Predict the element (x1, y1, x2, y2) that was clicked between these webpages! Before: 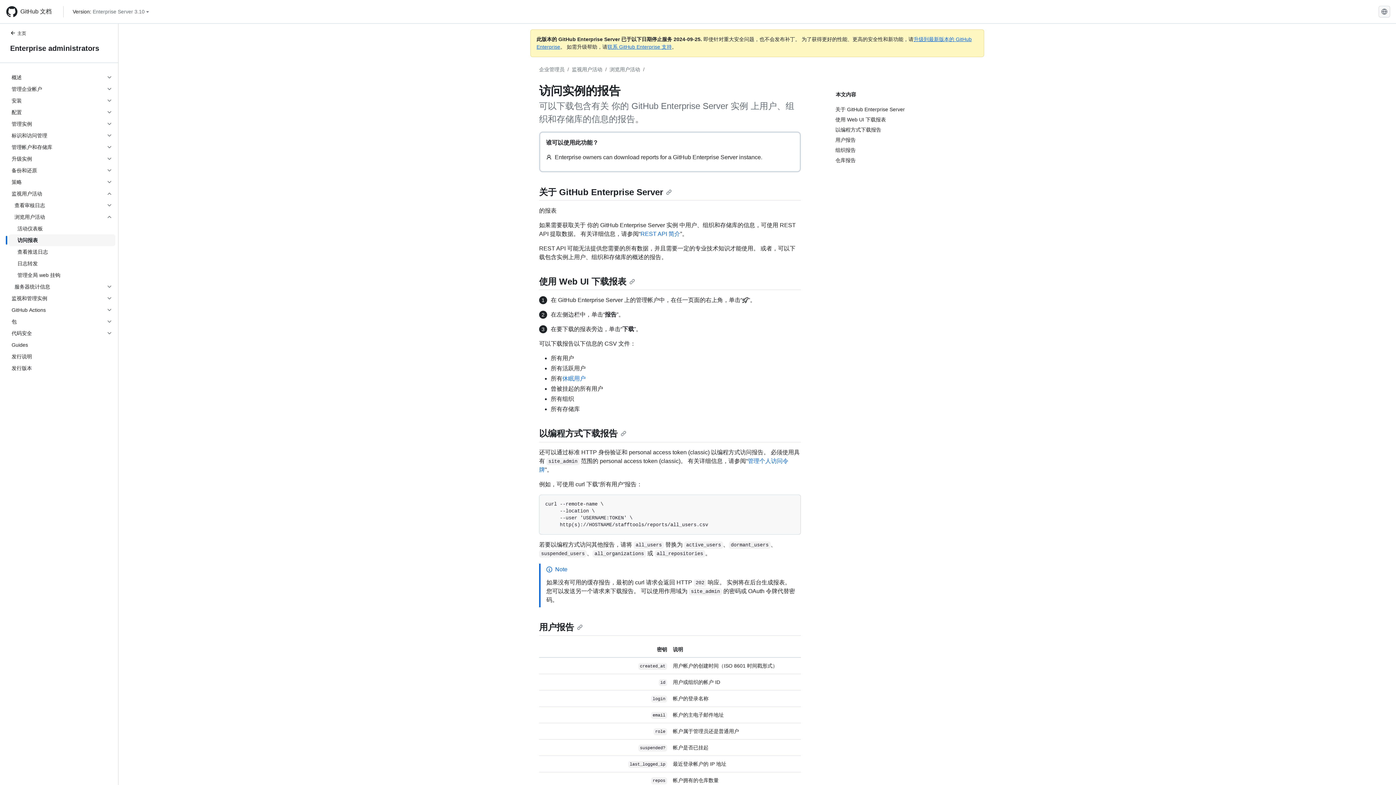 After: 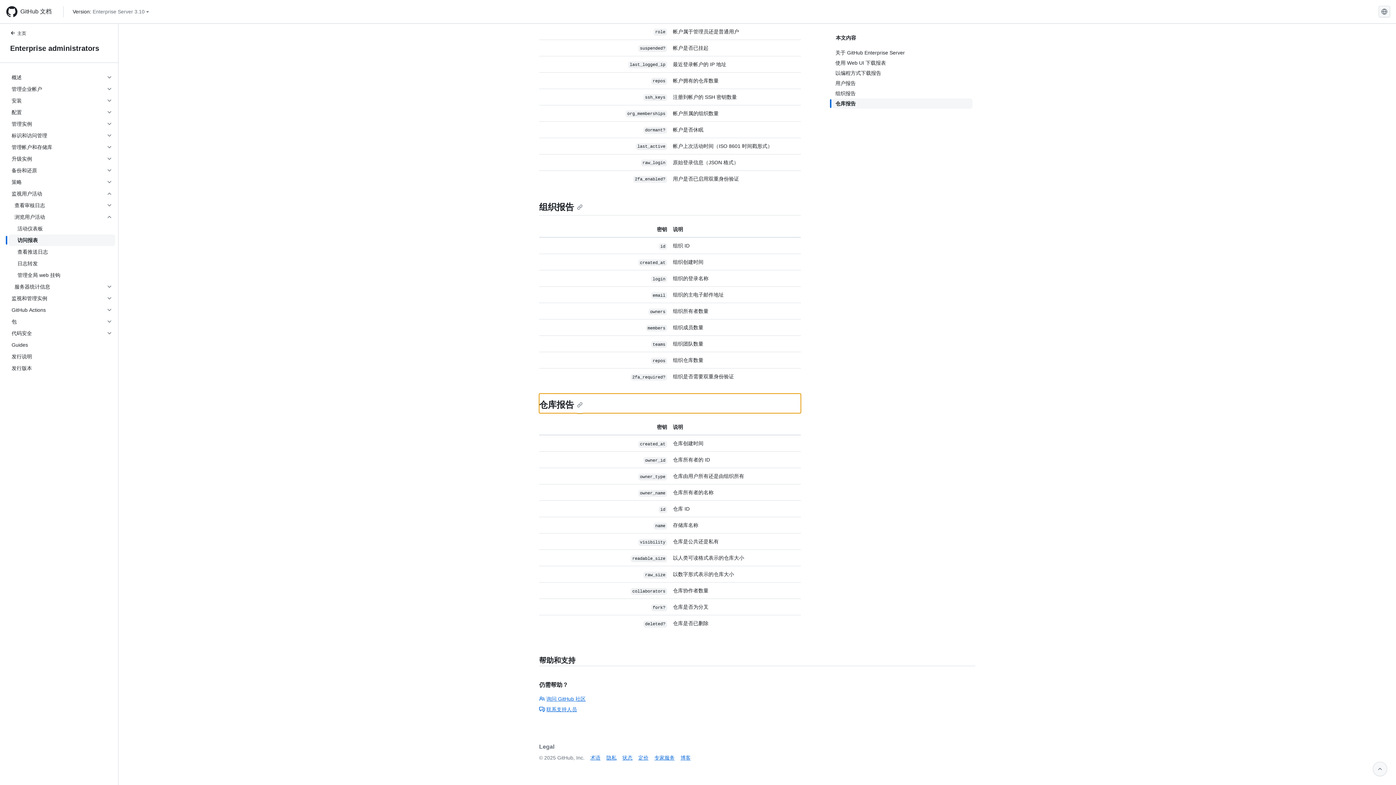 Action: label: 仓库报告 bbox: (835, 155, 972, 165)